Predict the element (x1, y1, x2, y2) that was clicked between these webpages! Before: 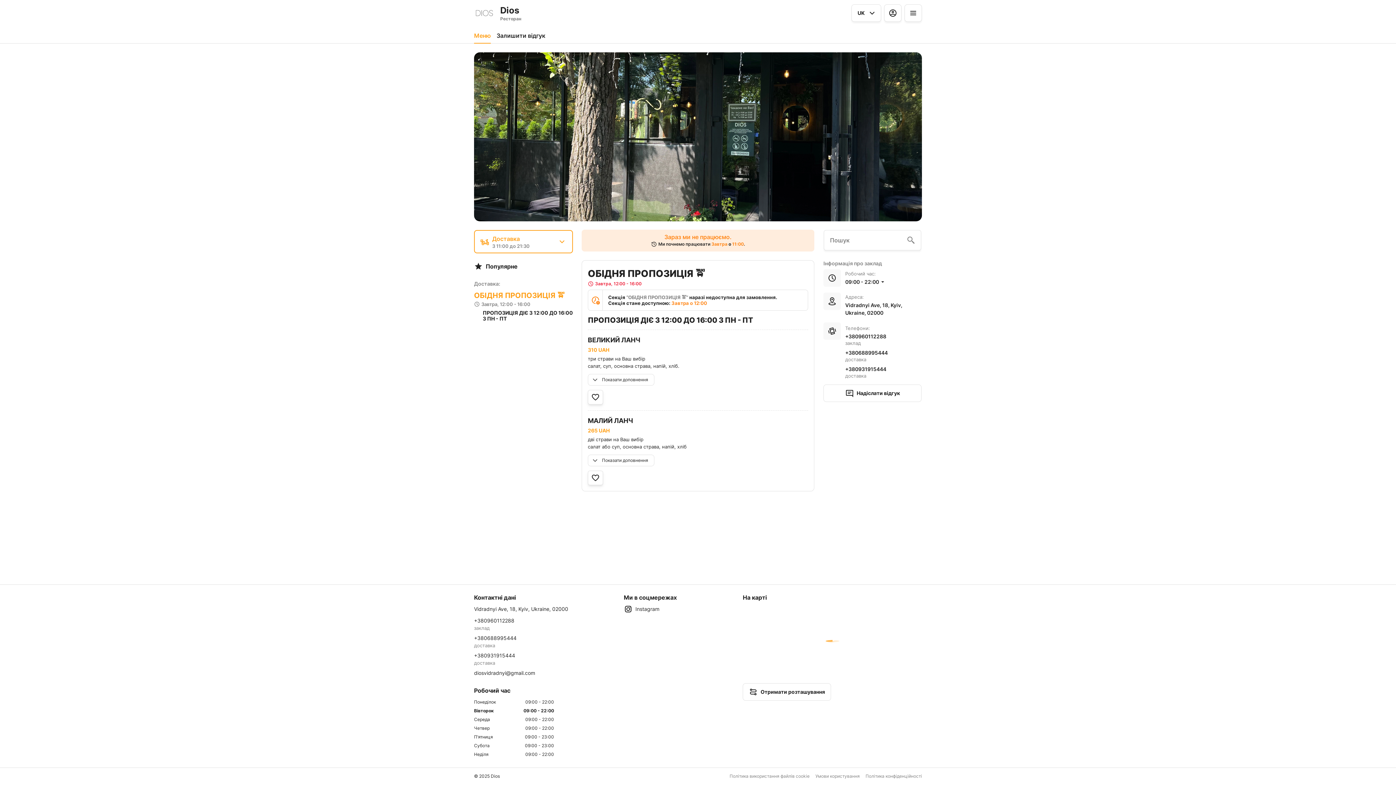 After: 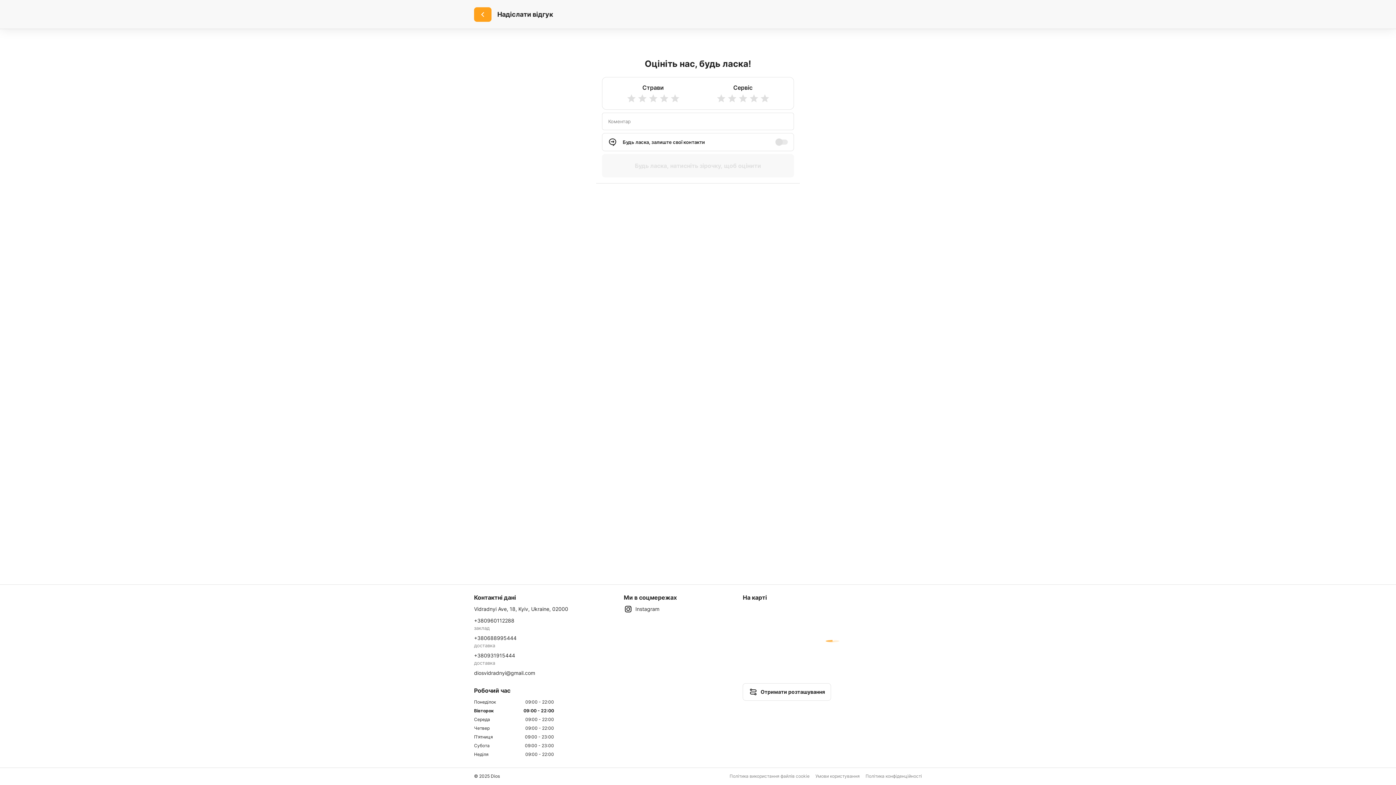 Action: bbox: (823, 384, 921, 402) label: Надіслати відгук